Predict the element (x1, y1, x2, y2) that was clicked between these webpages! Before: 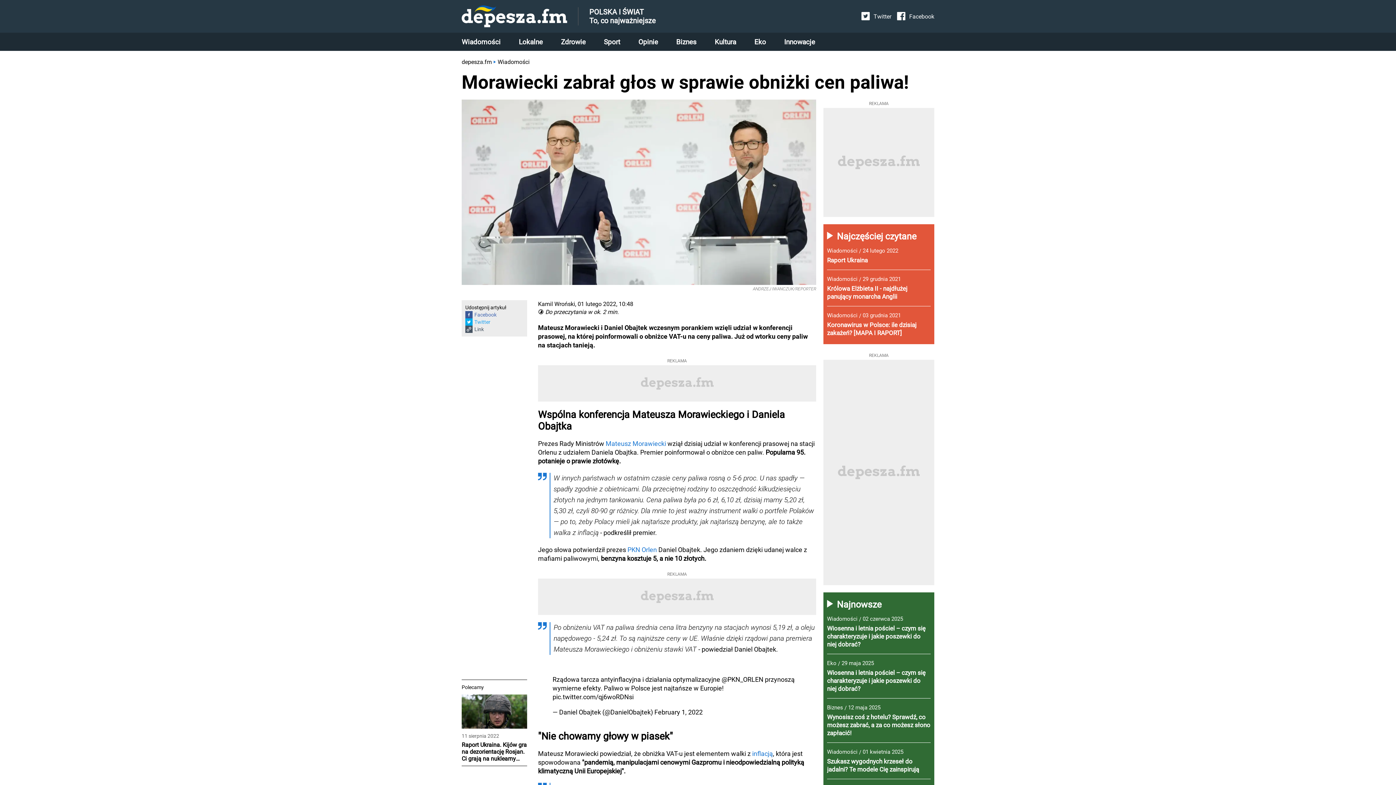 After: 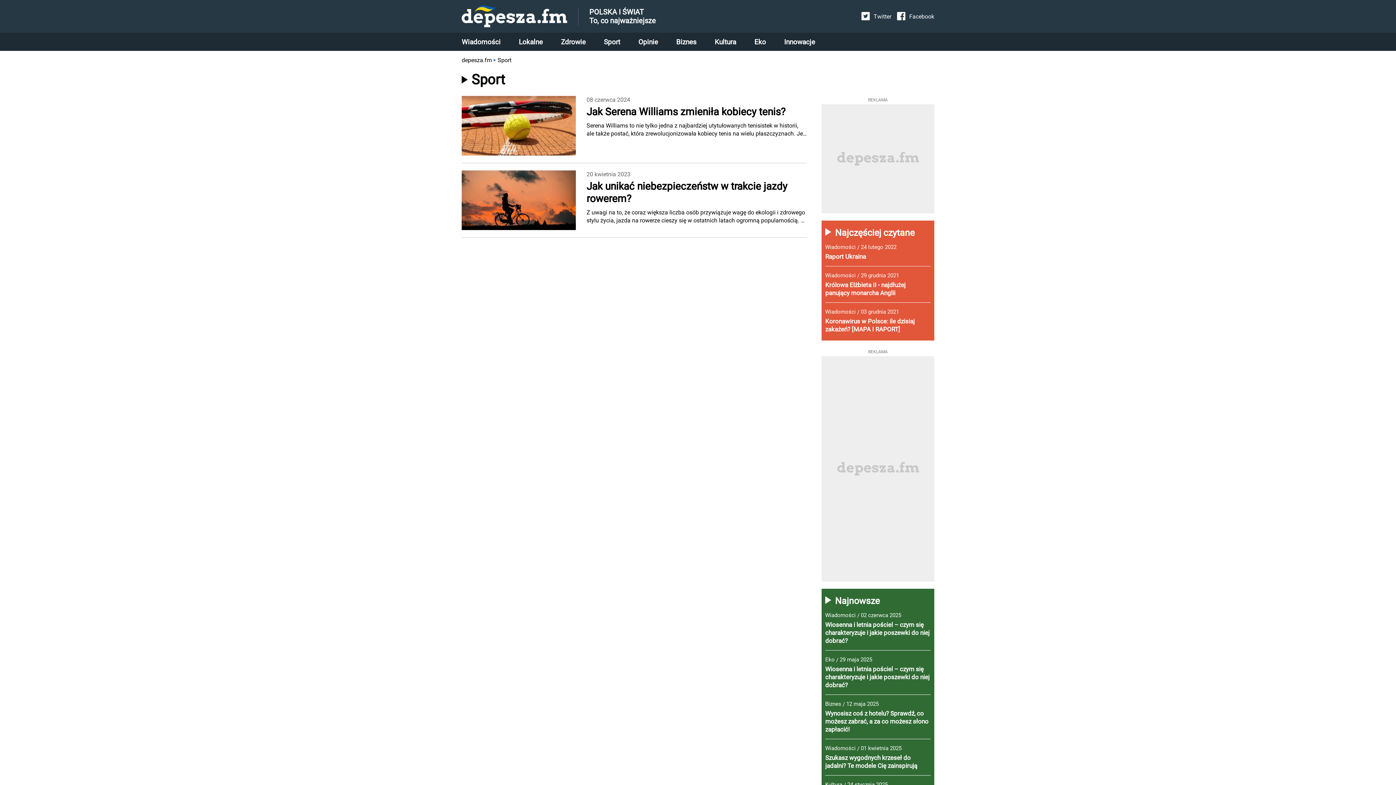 Action: label: Sport bbox: (604, 32, 638, 50)